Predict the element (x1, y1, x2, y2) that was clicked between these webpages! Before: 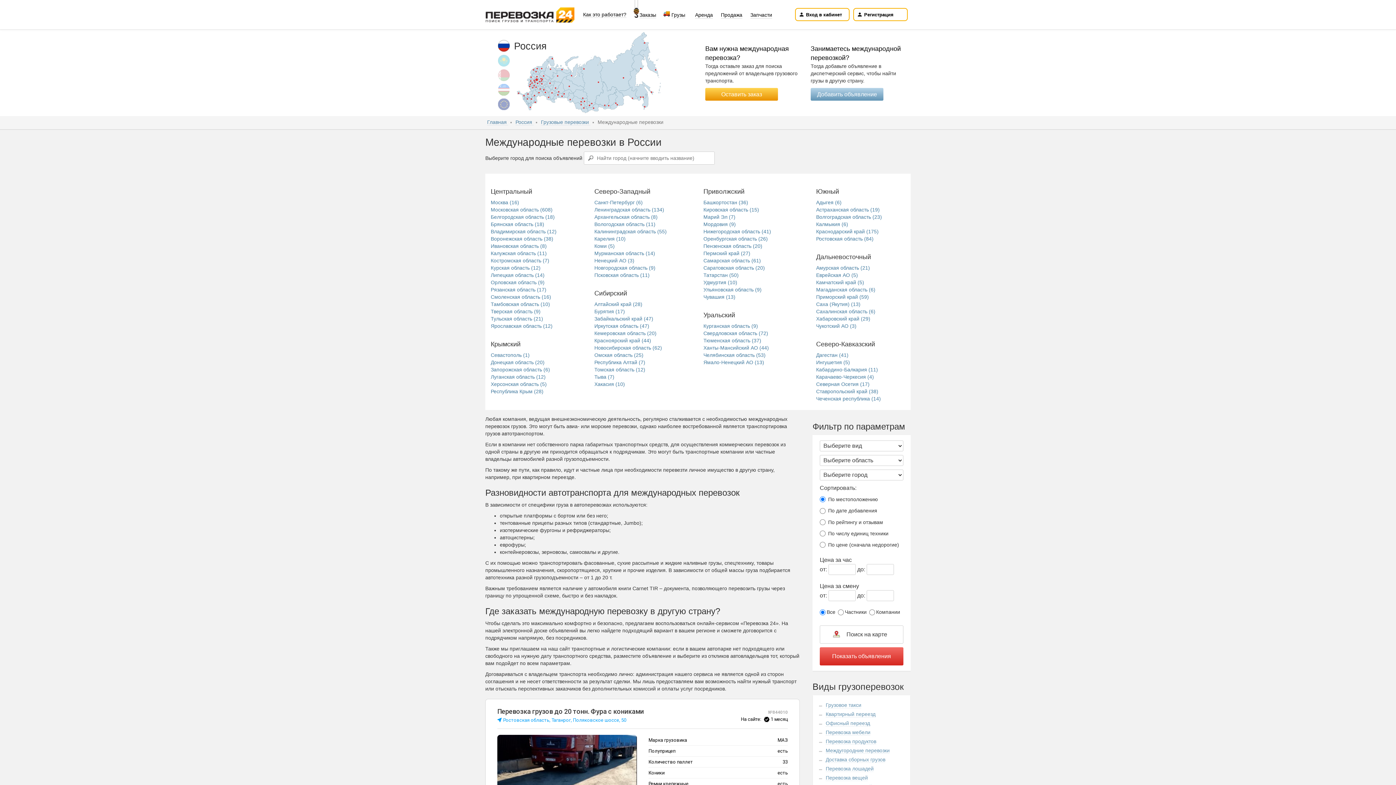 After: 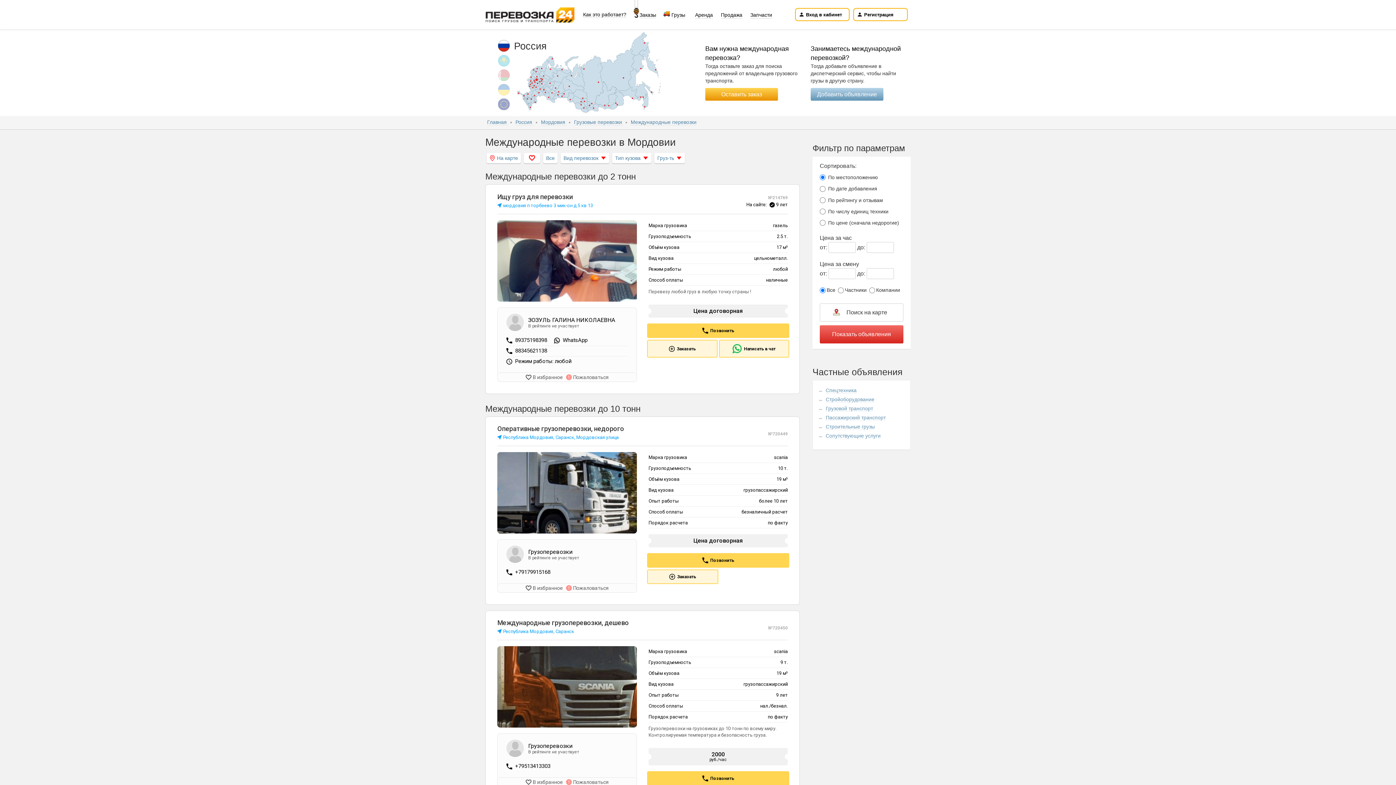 Action: bbox: (703, 221, 736, 227) label: Мордовия (9)